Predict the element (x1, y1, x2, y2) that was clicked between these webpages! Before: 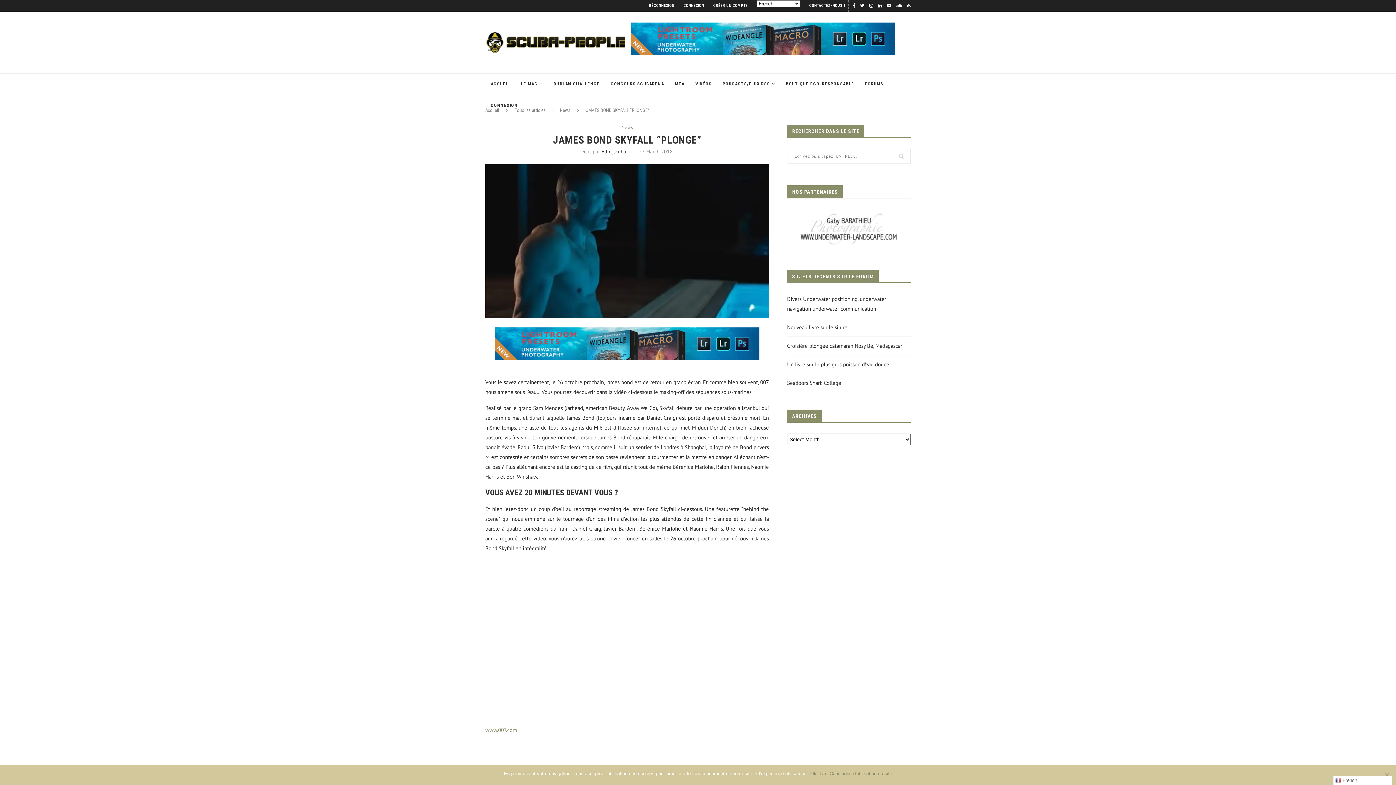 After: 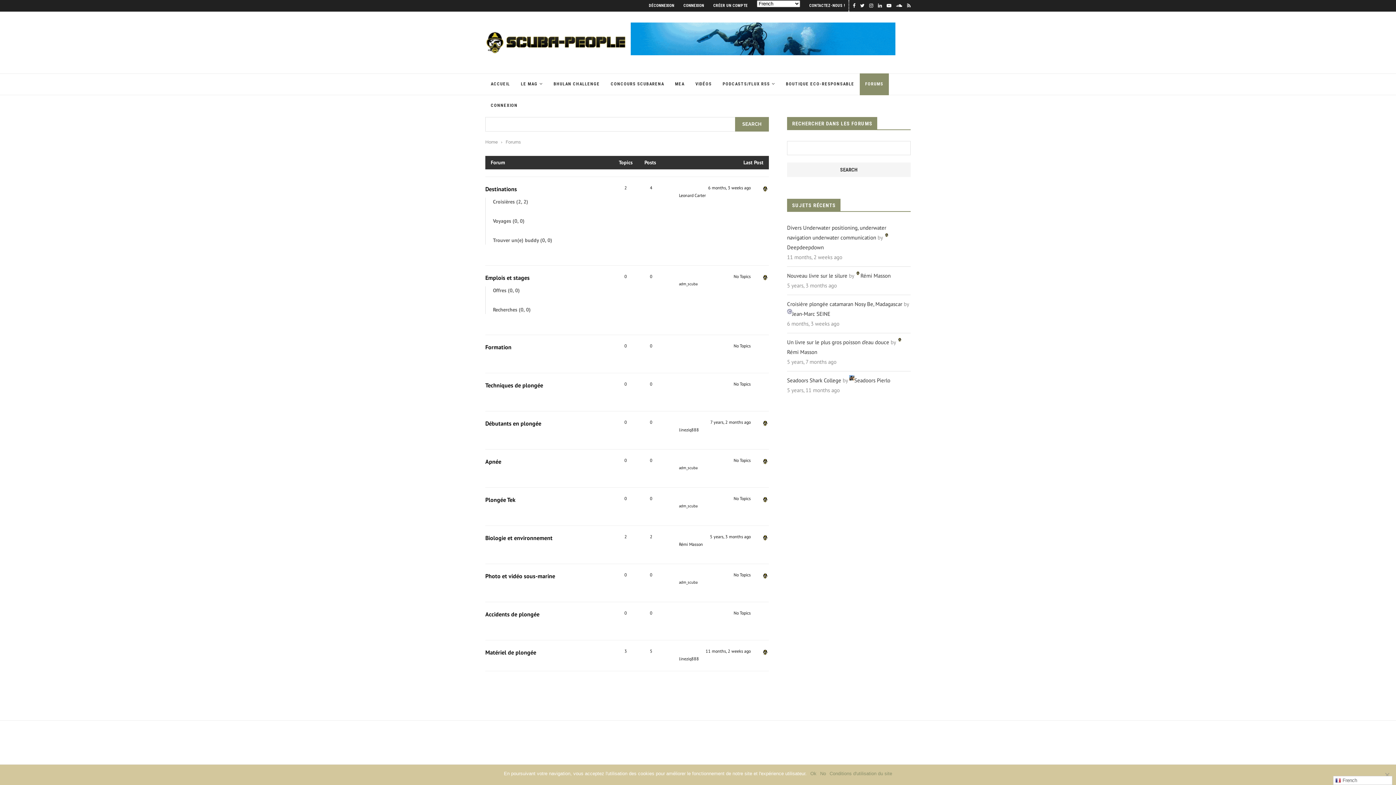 Action: bbox: (860, 73, 889, 95) label: FORUMS